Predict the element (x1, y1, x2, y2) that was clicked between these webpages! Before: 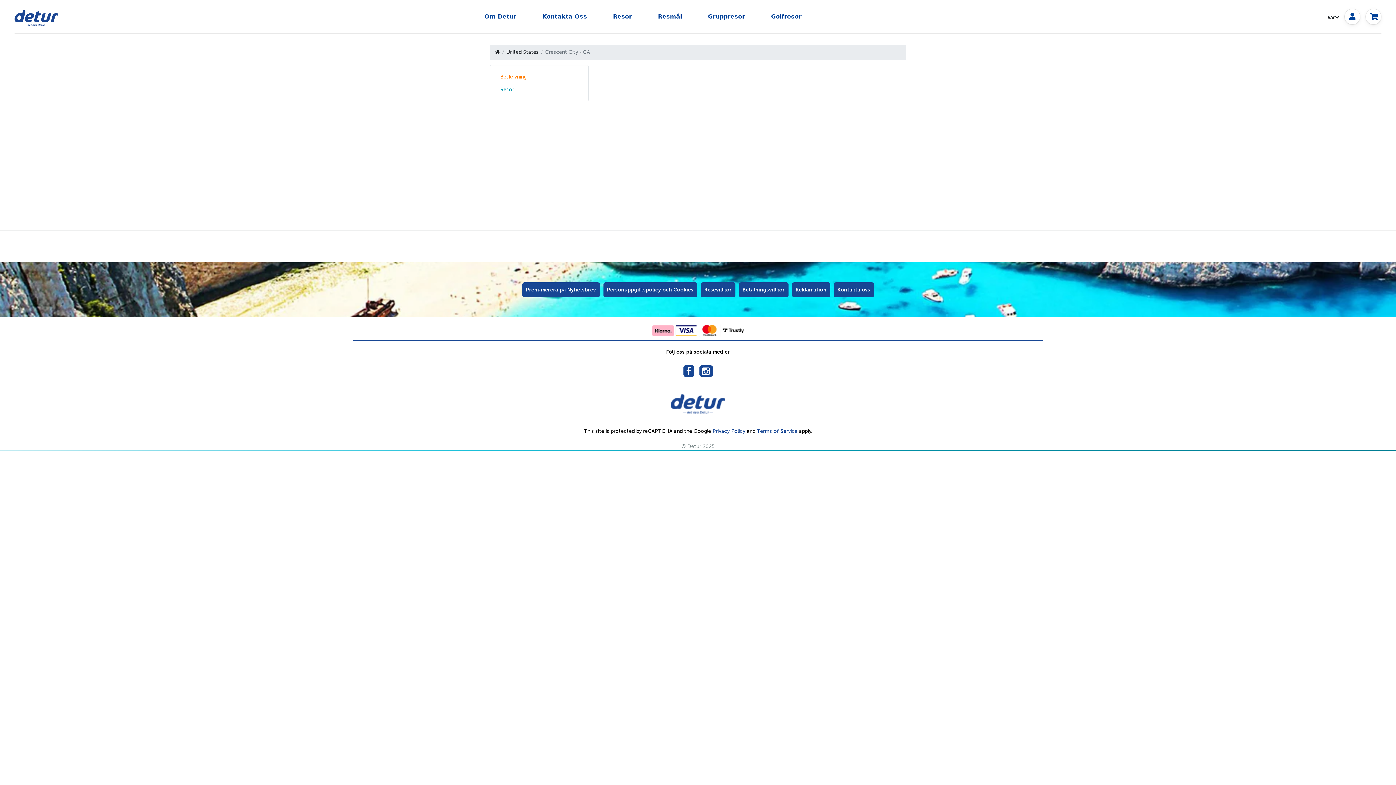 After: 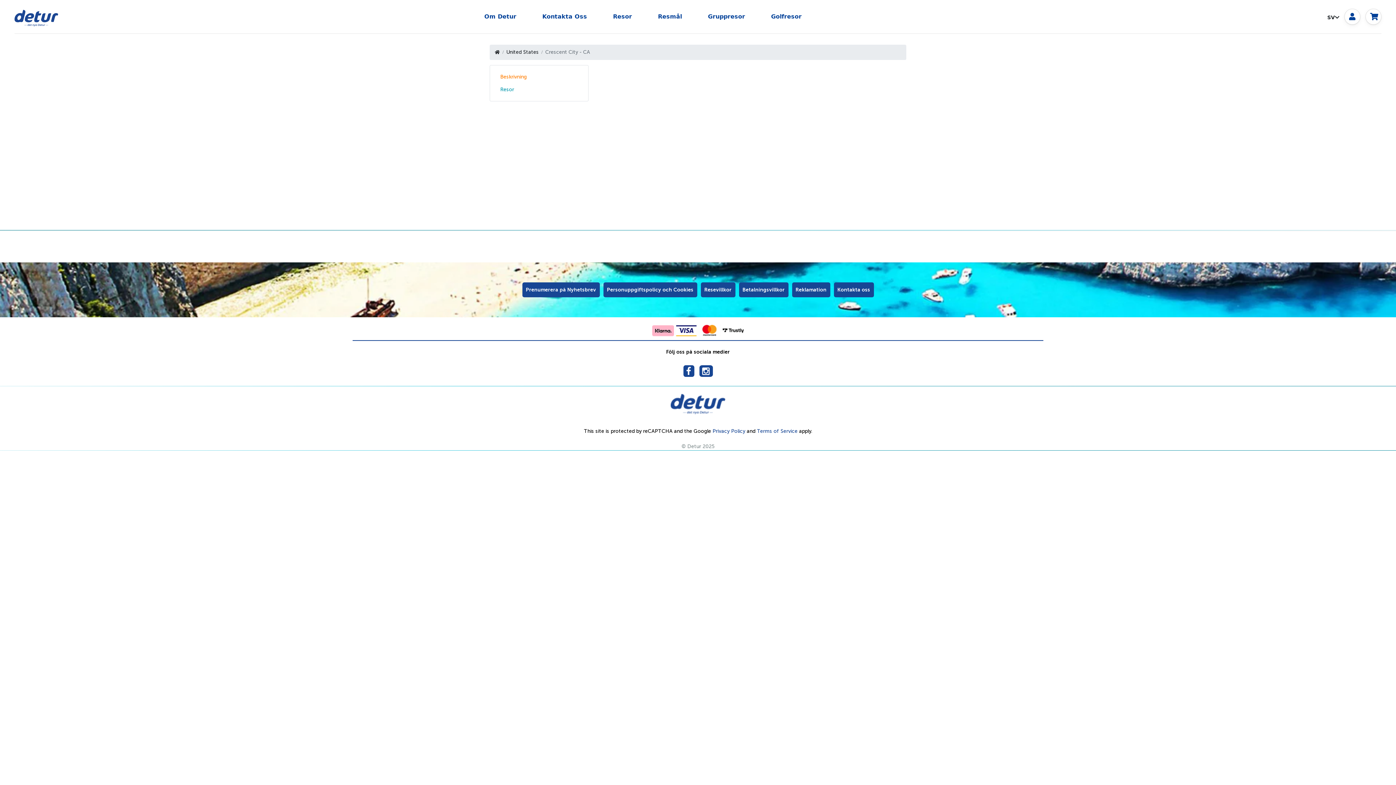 Action: label: Beskrivning bbox: (495, 70, 583, 83)